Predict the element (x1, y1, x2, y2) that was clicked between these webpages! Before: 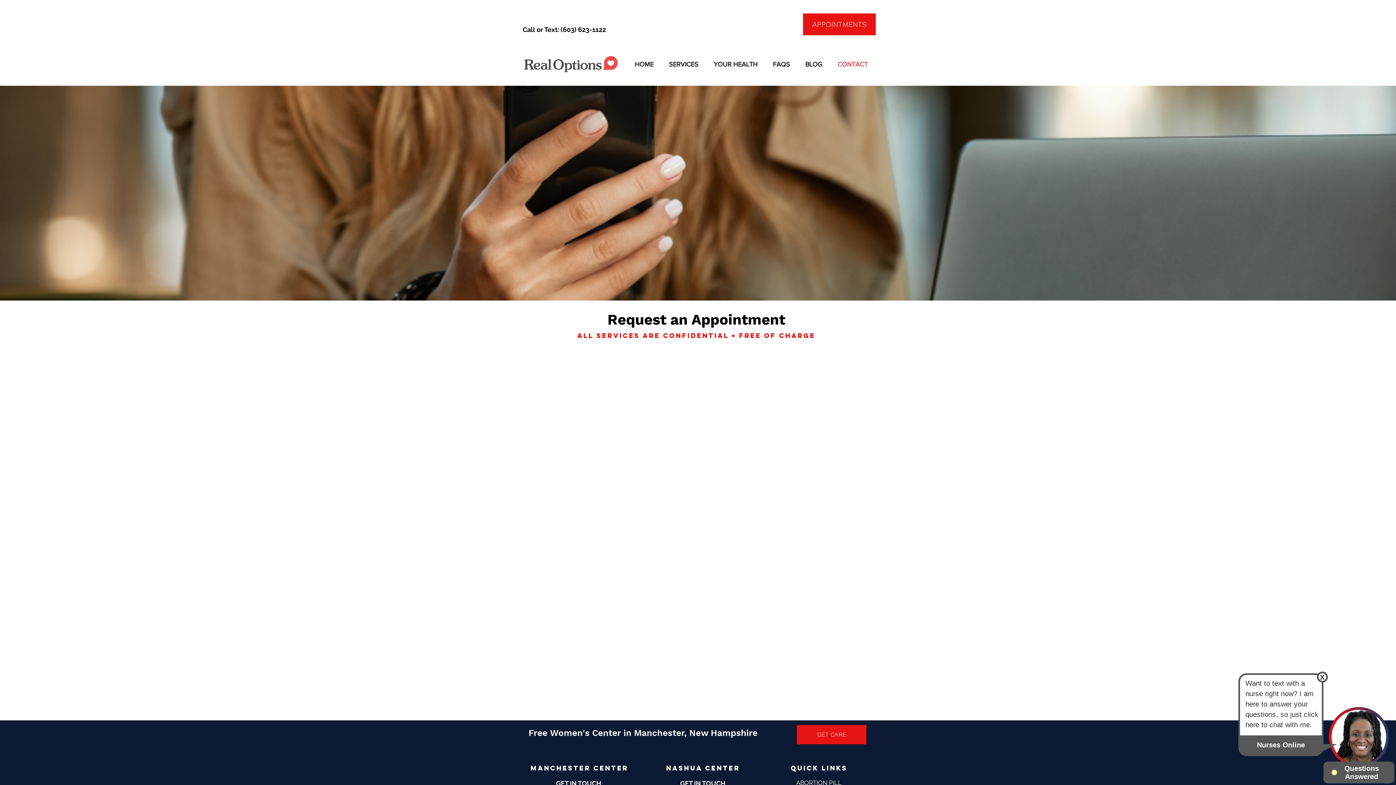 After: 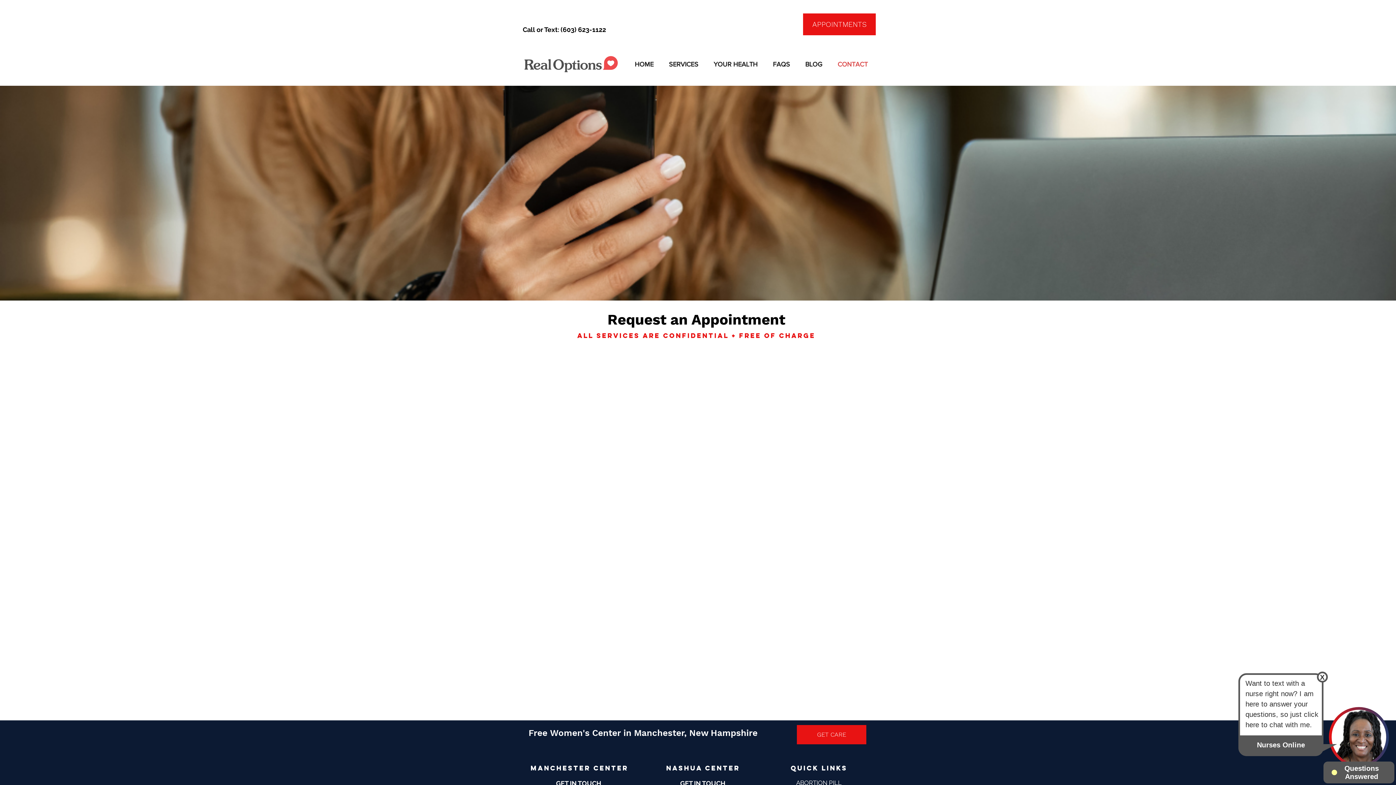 Action: label: SERVICES bbox: (661, 58, 706, 69)